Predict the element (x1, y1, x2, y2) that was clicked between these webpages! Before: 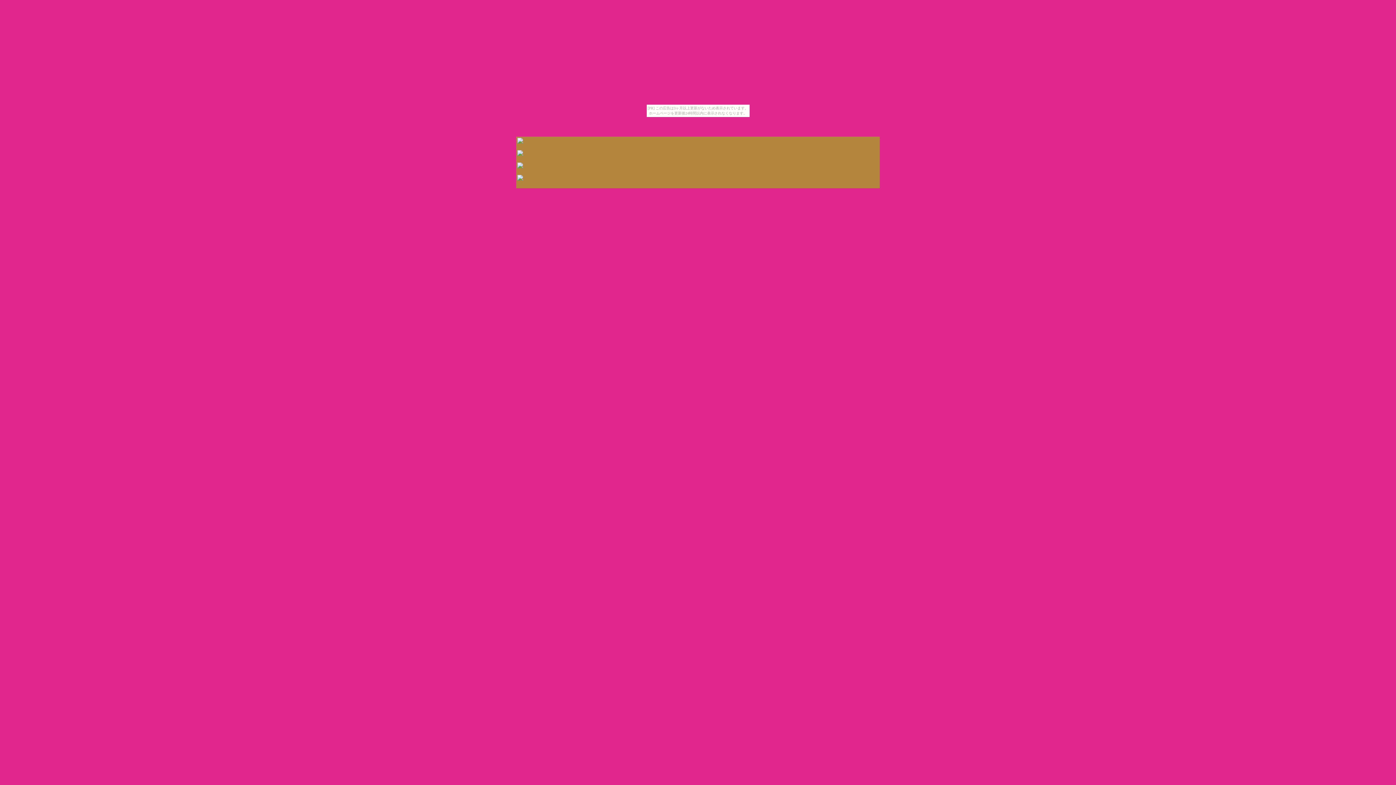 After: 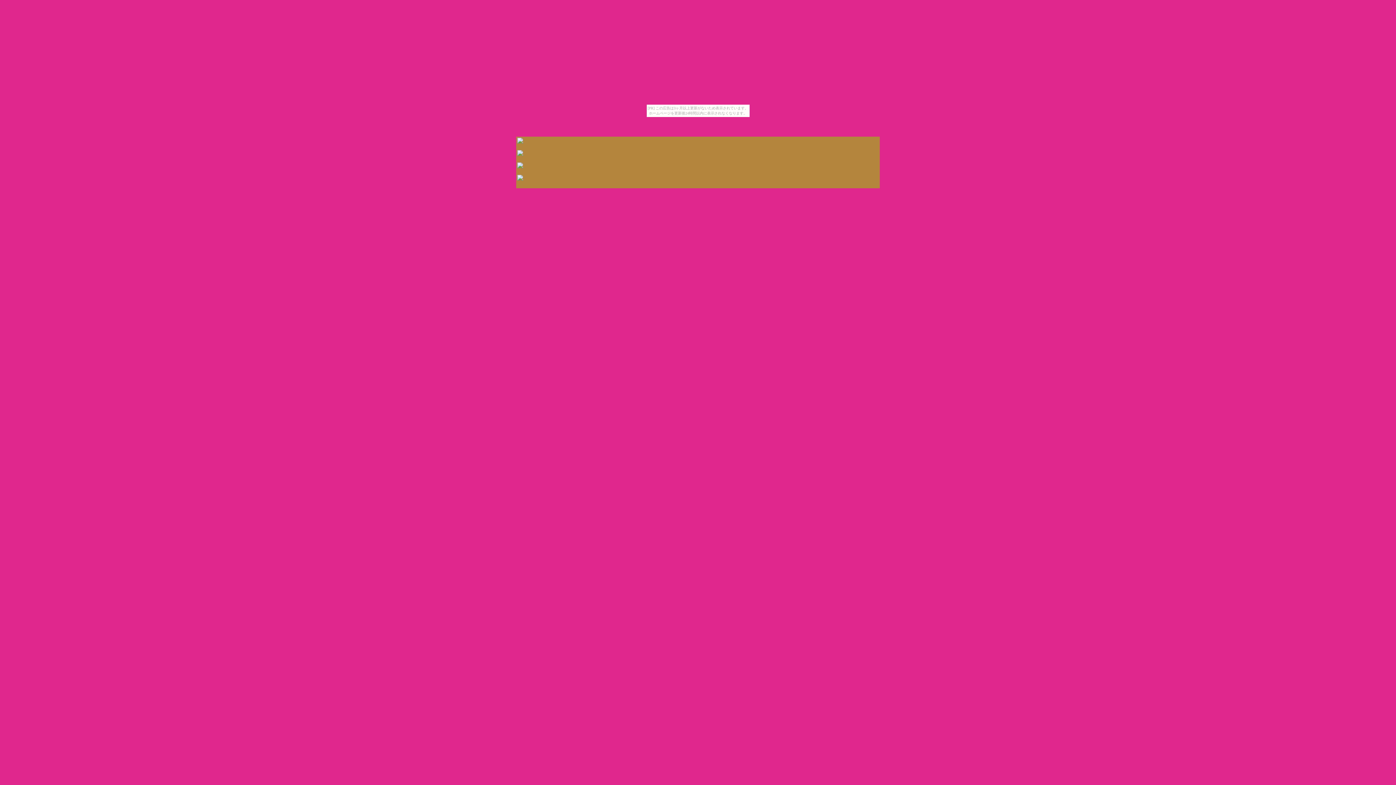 Action: bbox: (517, 163, 523, 170)